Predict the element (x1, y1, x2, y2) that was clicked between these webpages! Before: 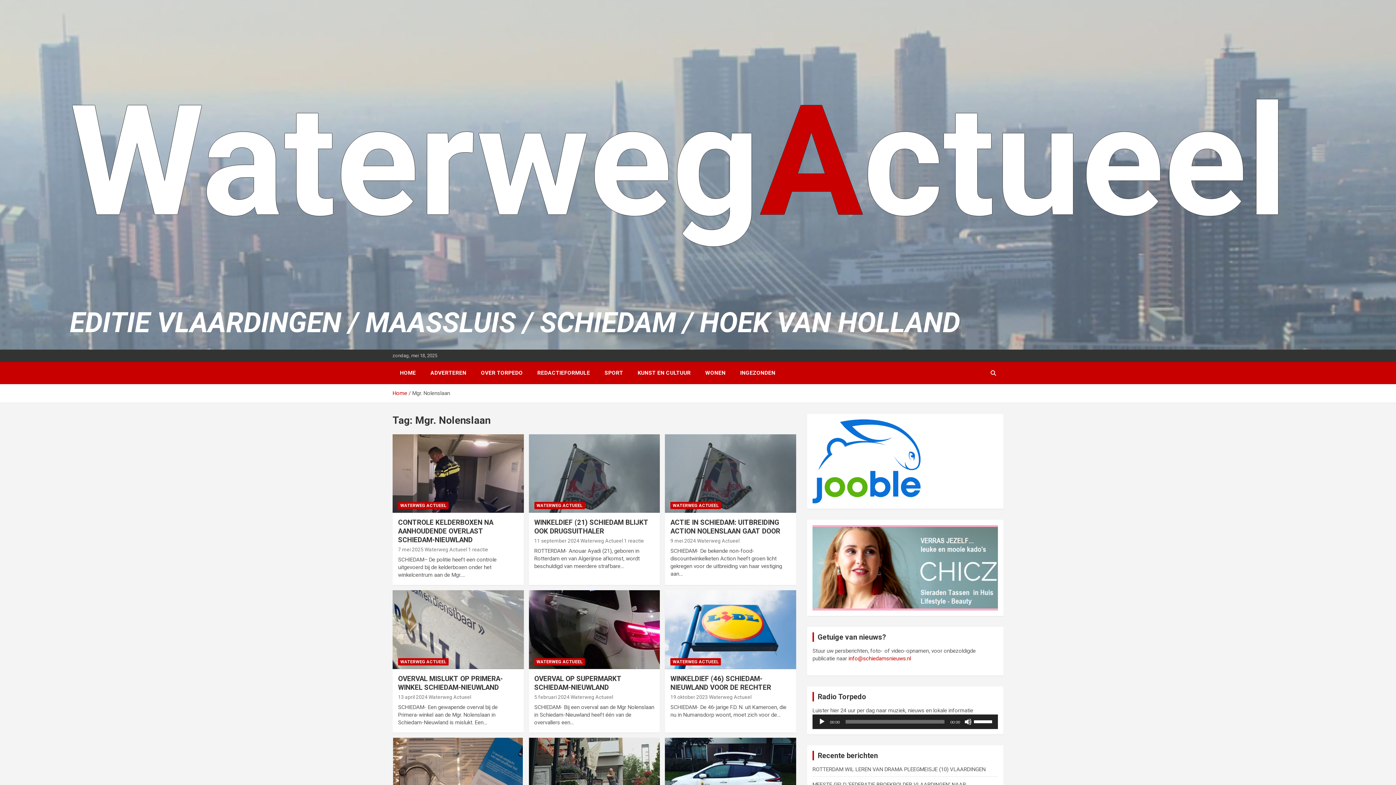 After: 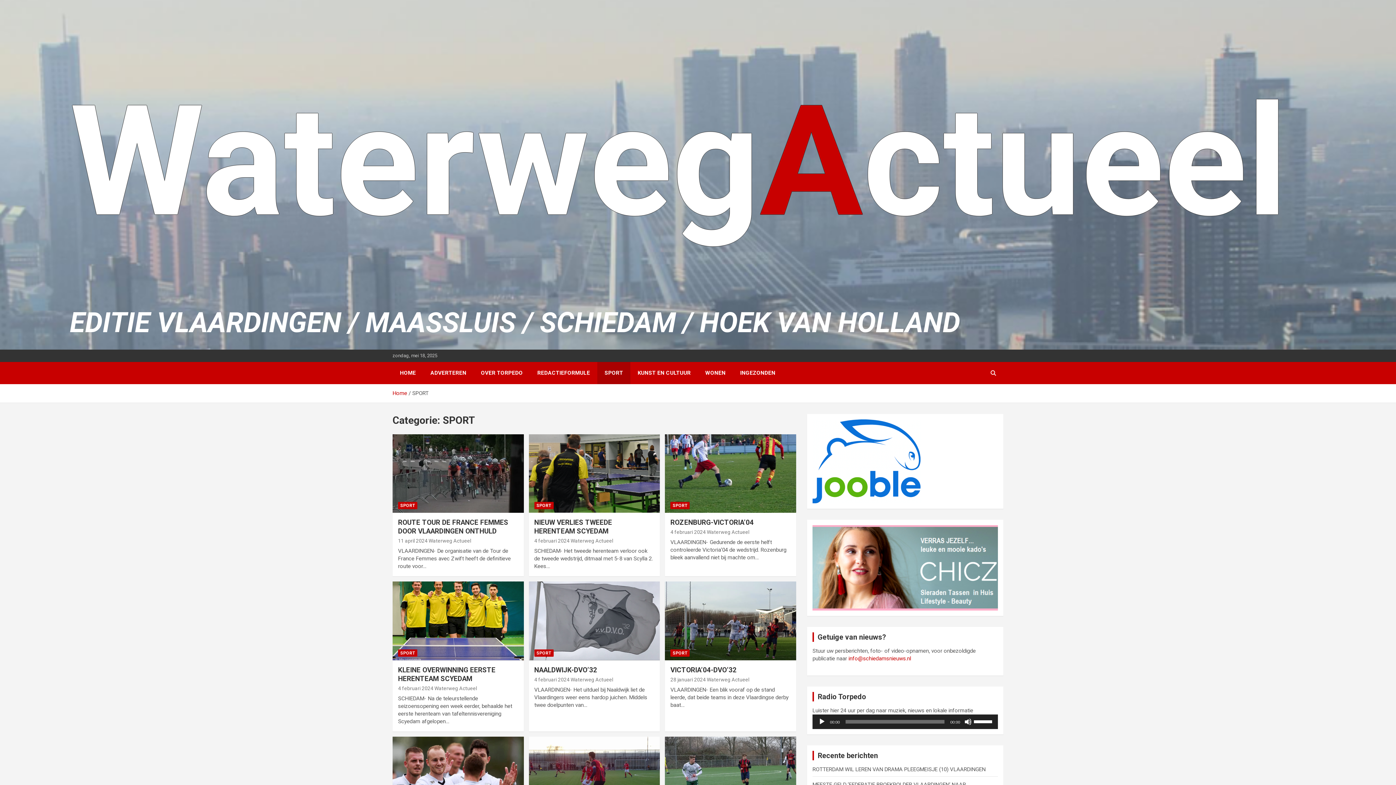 Action: label: SPORT bbox: (597, 362, 630, 384)